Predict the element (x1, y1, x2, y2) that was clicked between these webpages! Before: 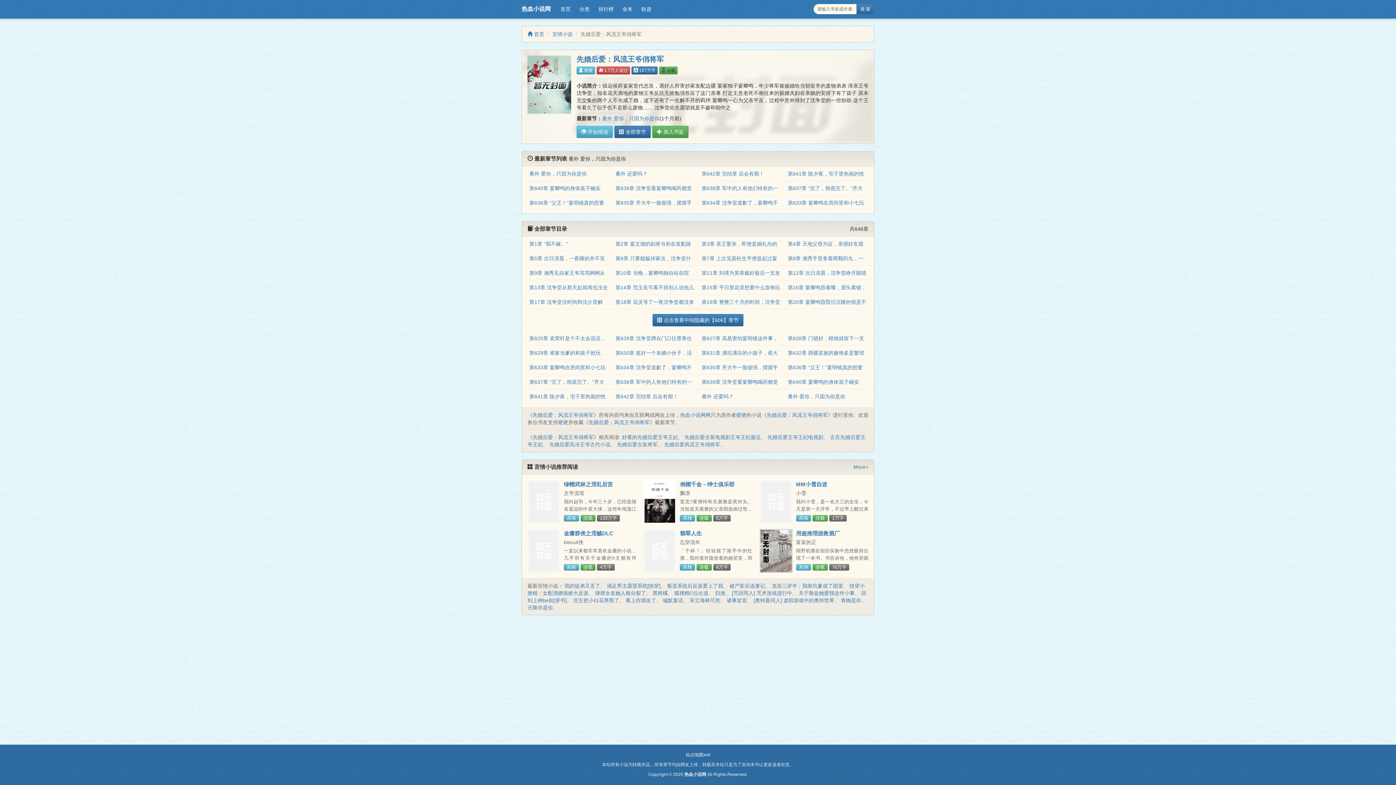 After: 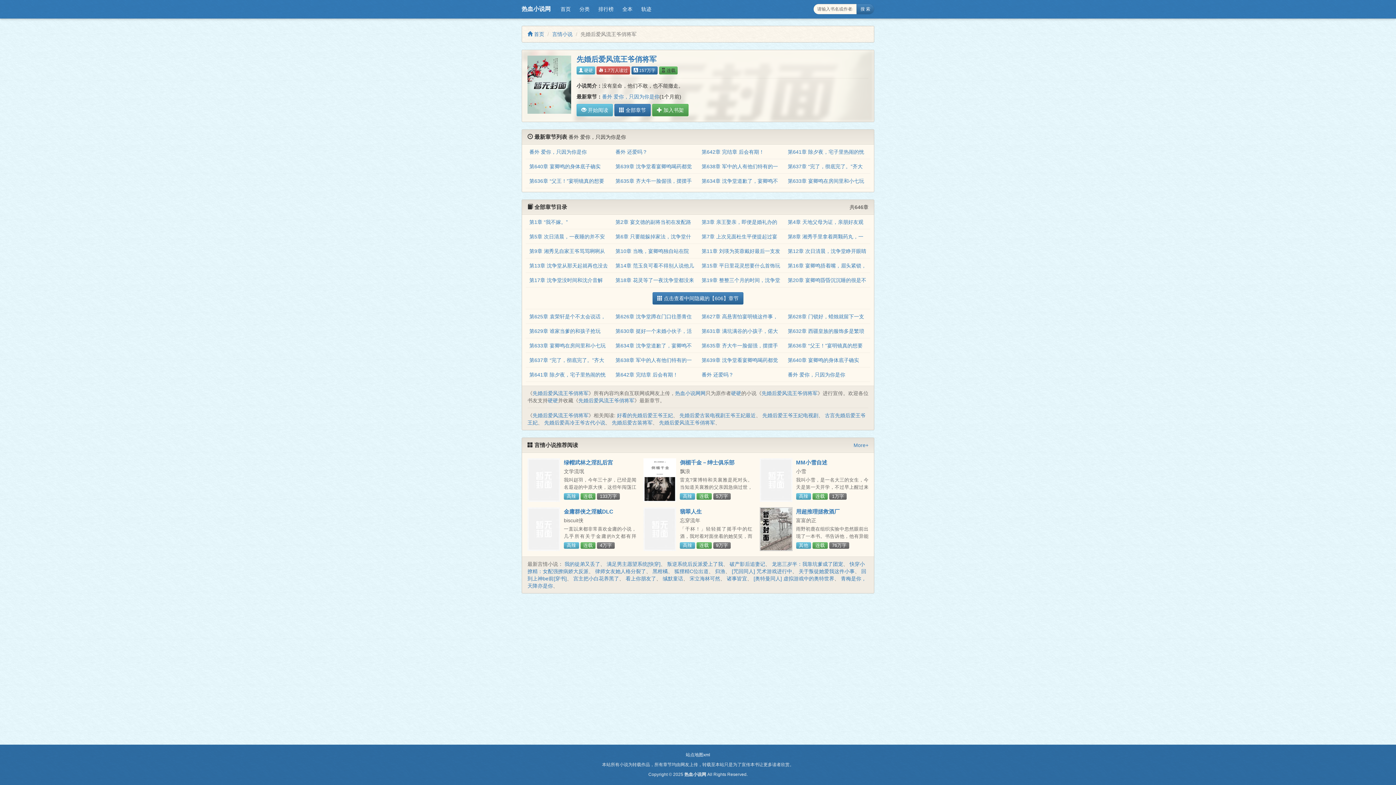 Action: bbox: (664, 441, 720, 447) label: 先婚后爱风流王爷俏将军